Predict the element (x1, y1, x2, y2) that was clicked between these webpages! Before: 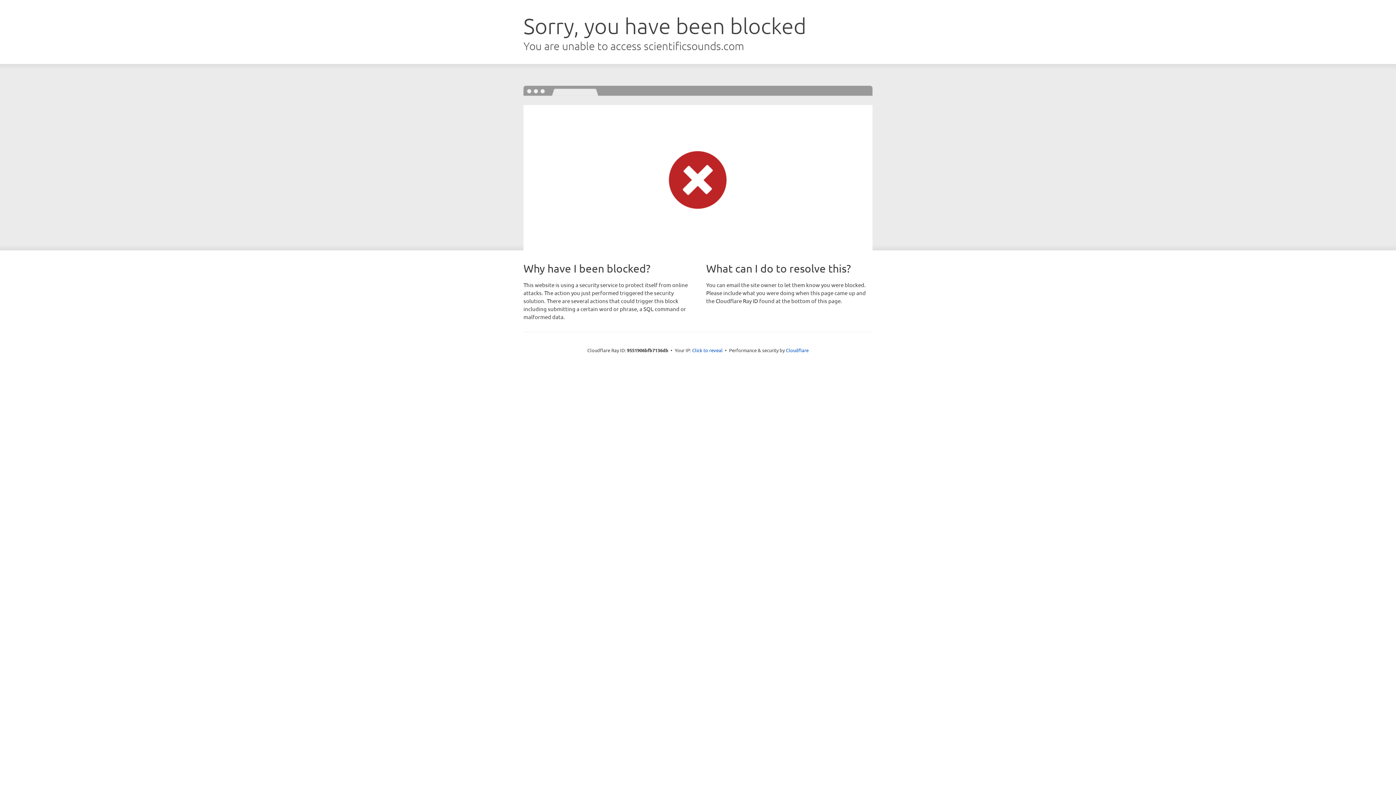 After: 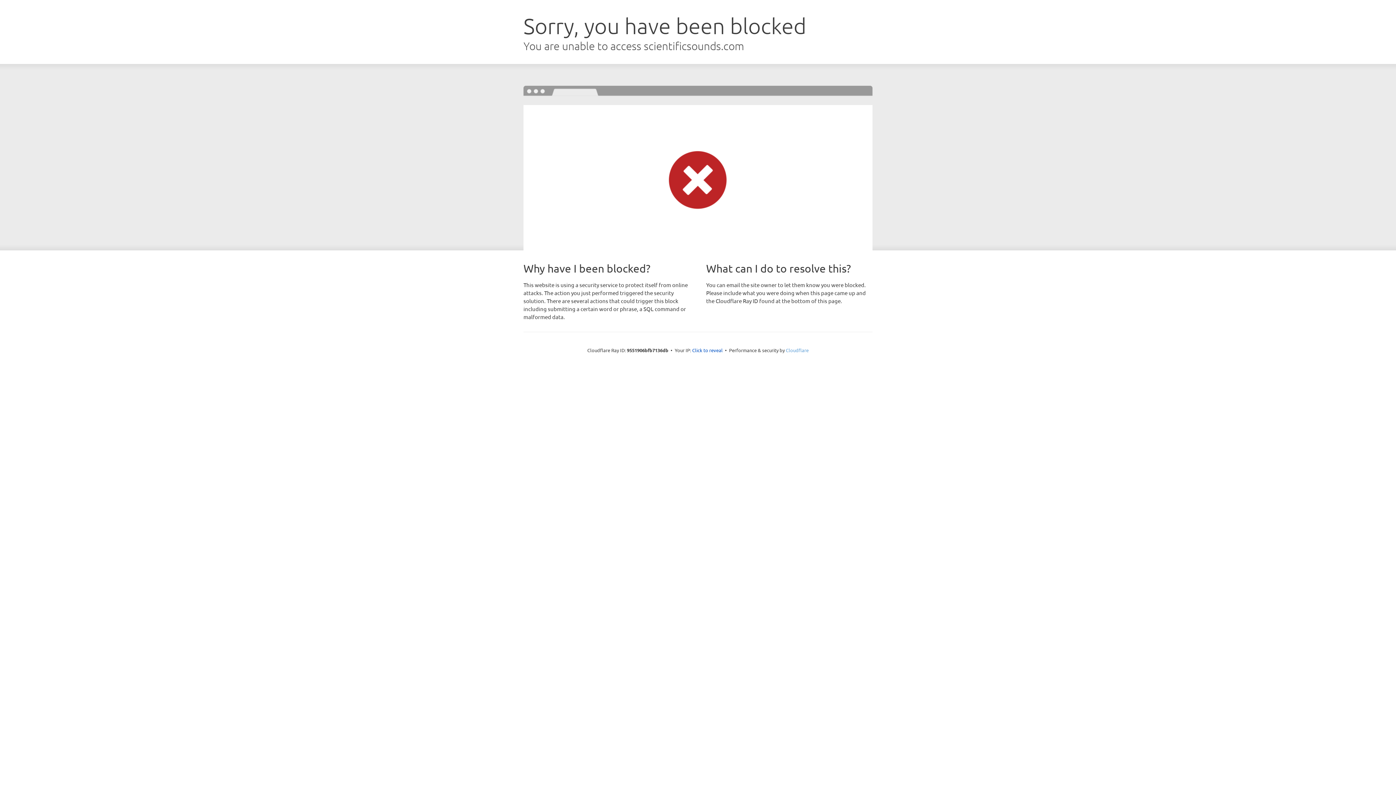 Action: label: Cloudflare bbox: (786, 347, 808, 353)